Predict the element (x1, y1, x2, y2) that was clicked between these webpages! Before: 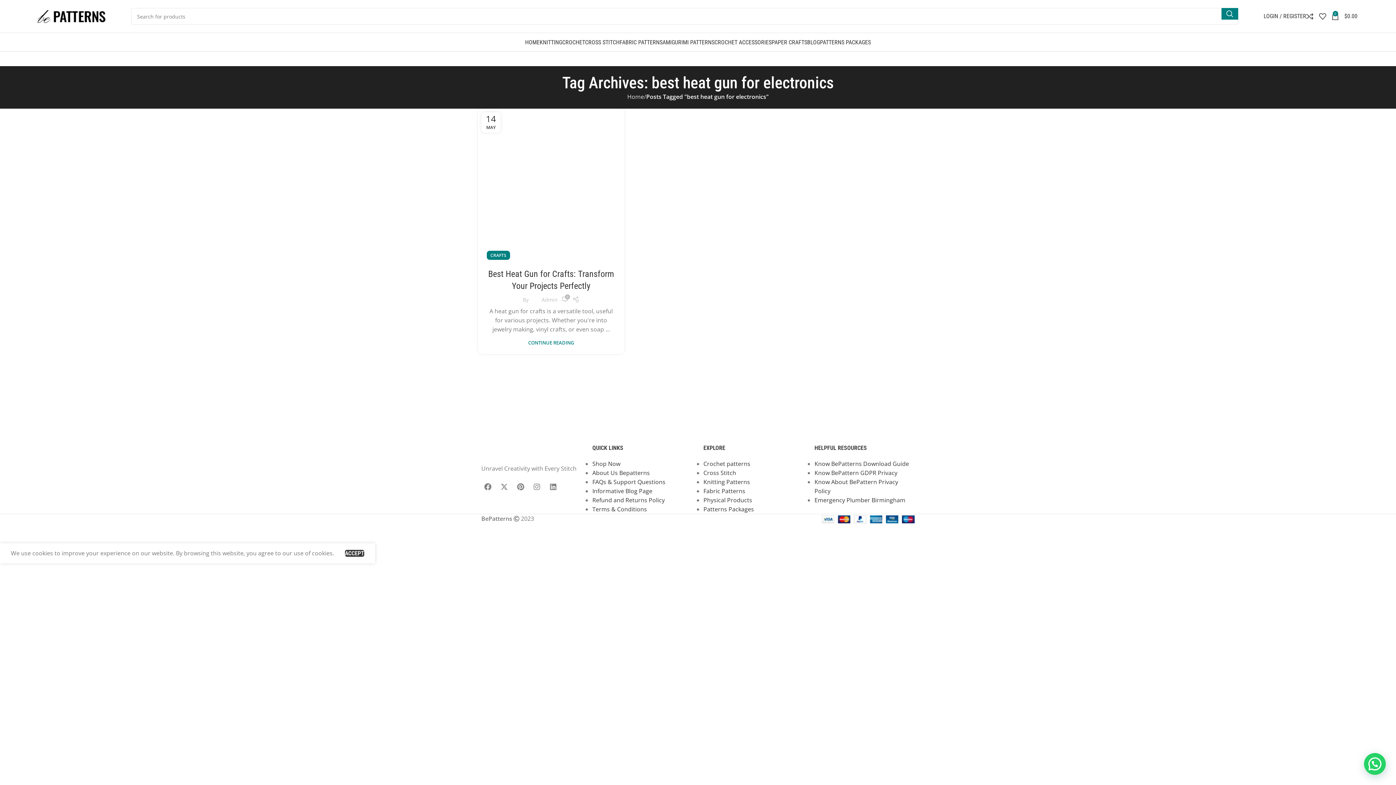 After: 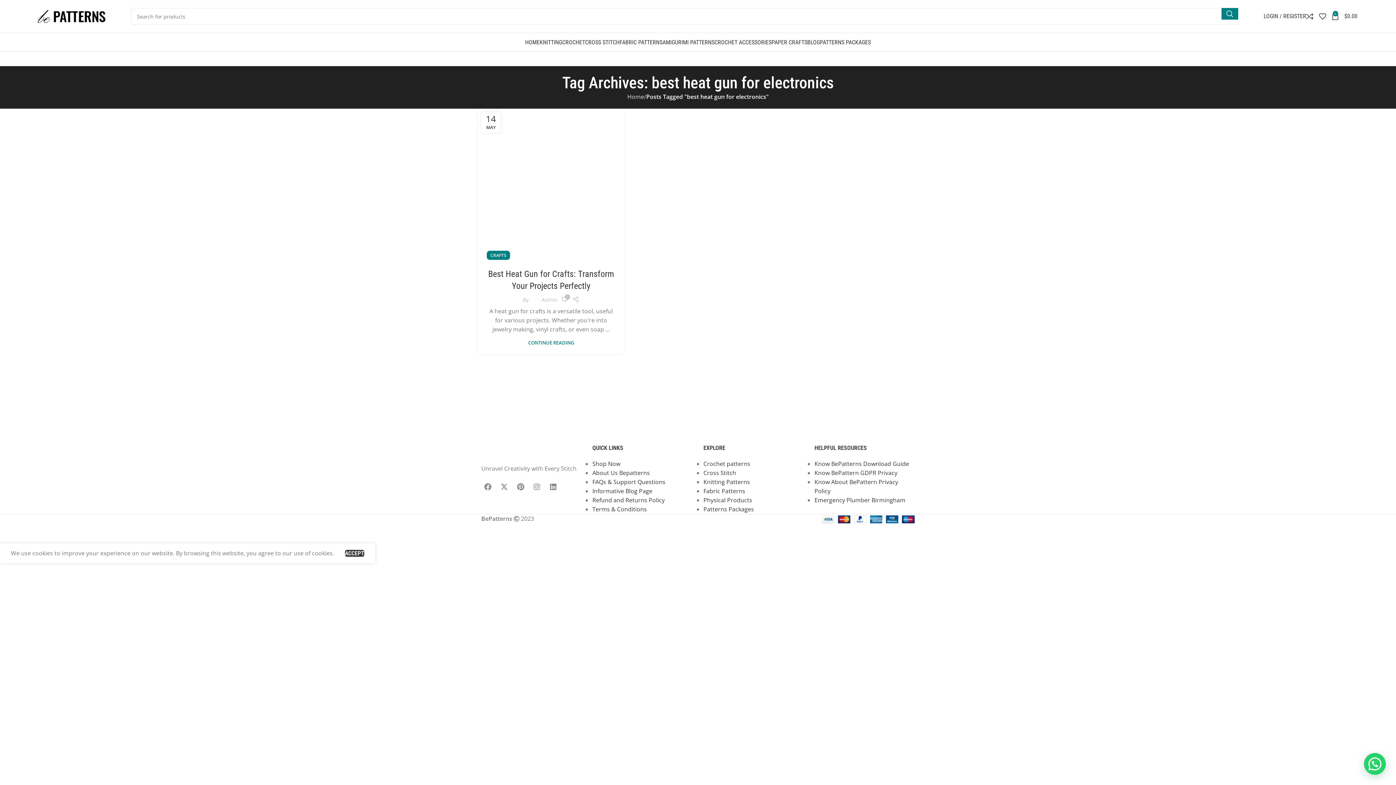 Action: label: Facebook bbox: (481, 480, 494, 493)